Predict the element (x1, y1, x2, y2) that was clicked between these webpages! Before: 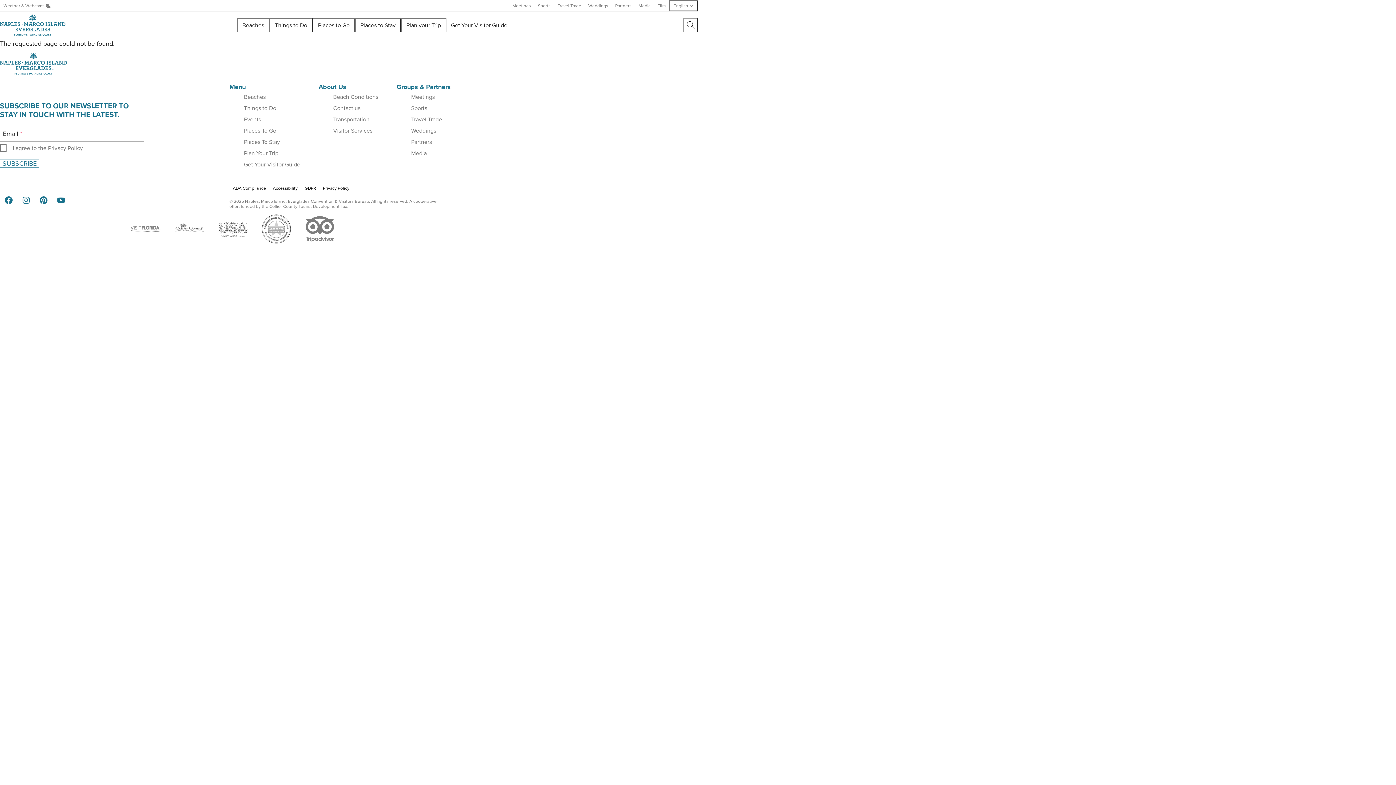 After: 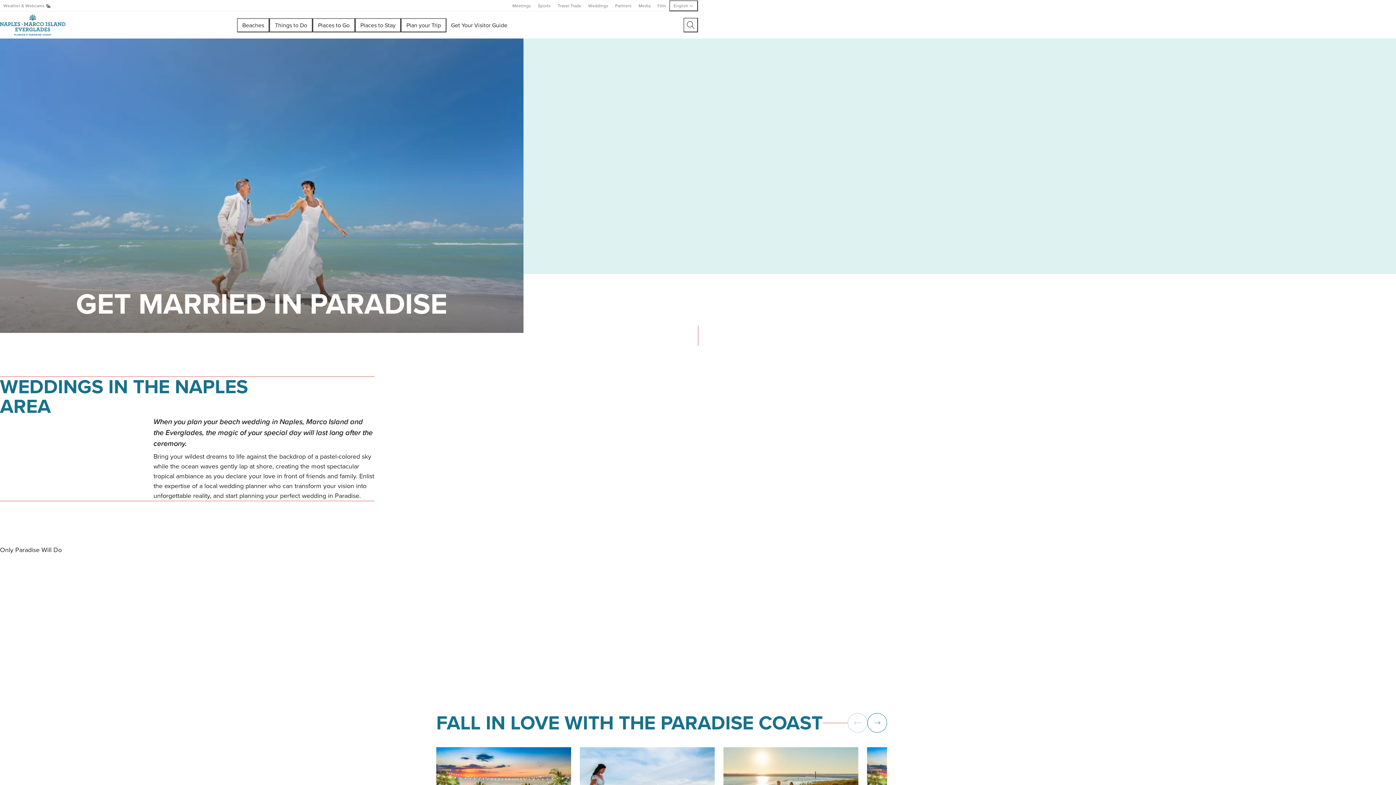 Action: bbox: (411, 127, 436, 134) label: Weddings